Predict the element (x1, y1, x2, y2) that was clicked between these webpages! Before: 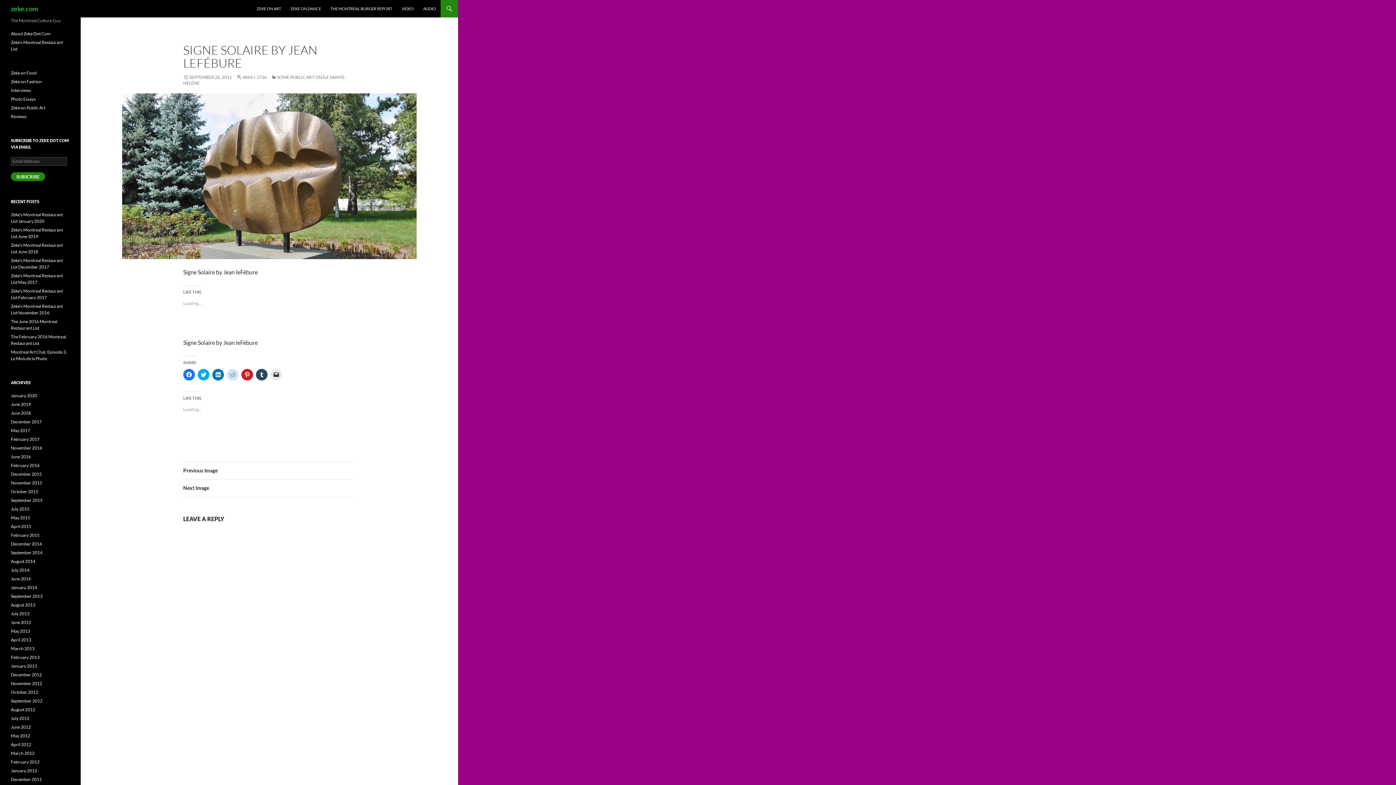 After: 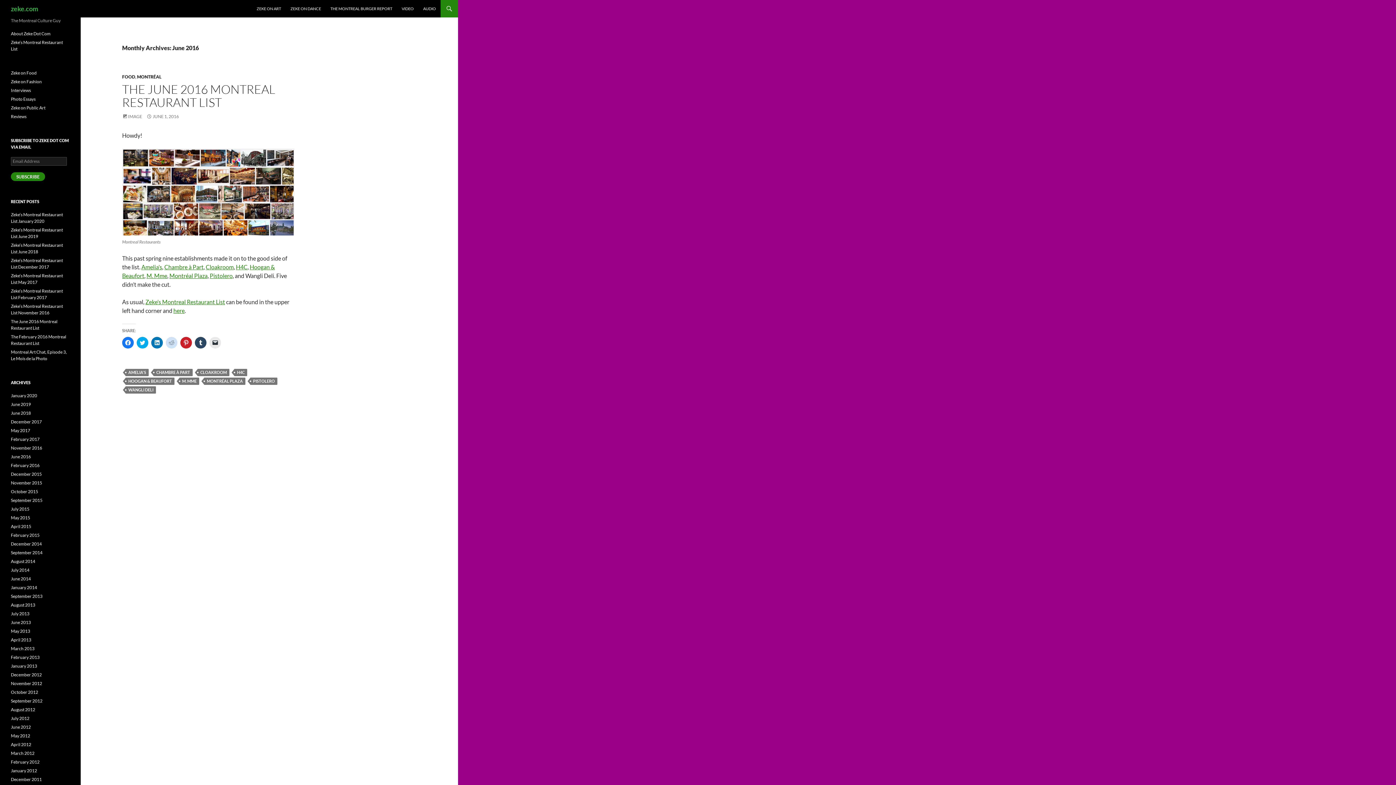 Action: label: June 2016 bbox: (10, 454, 30, 459)